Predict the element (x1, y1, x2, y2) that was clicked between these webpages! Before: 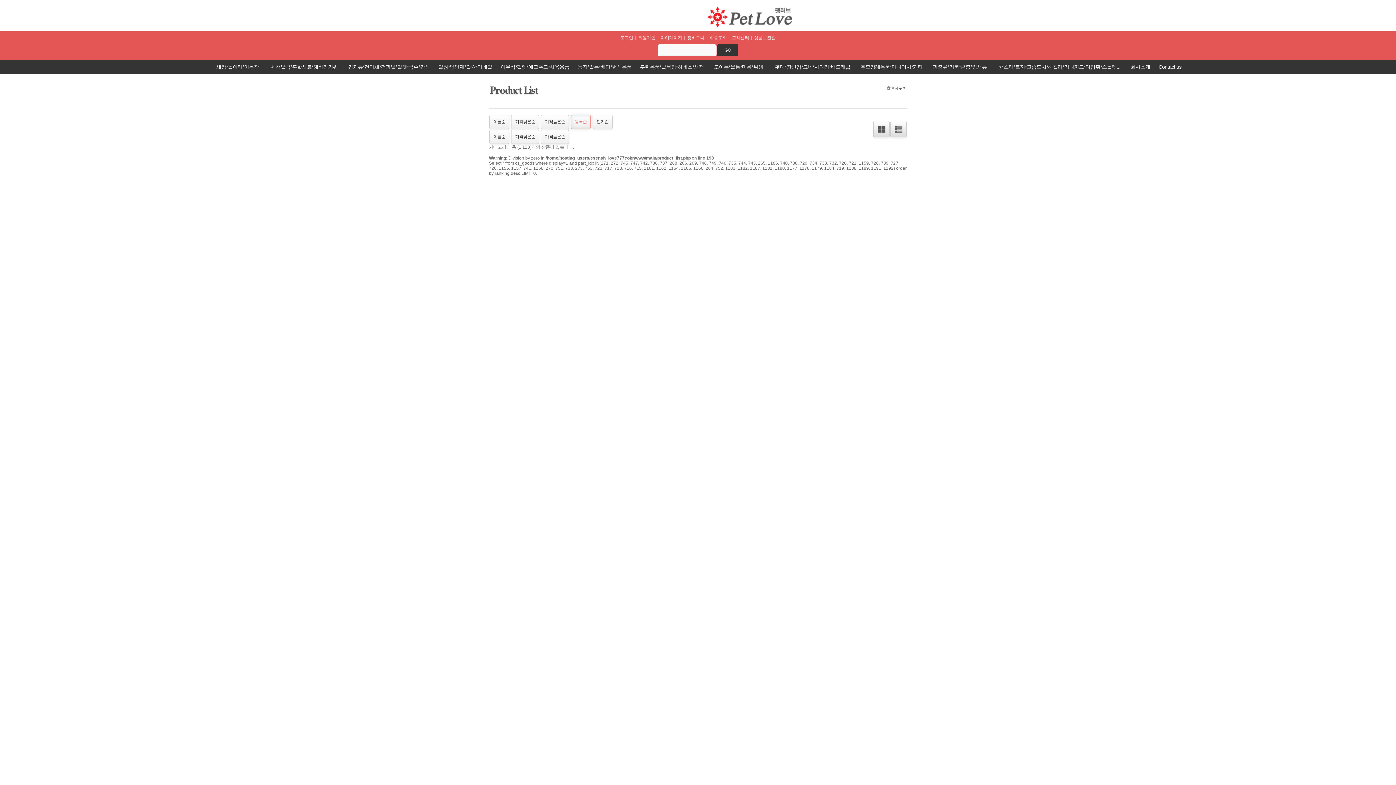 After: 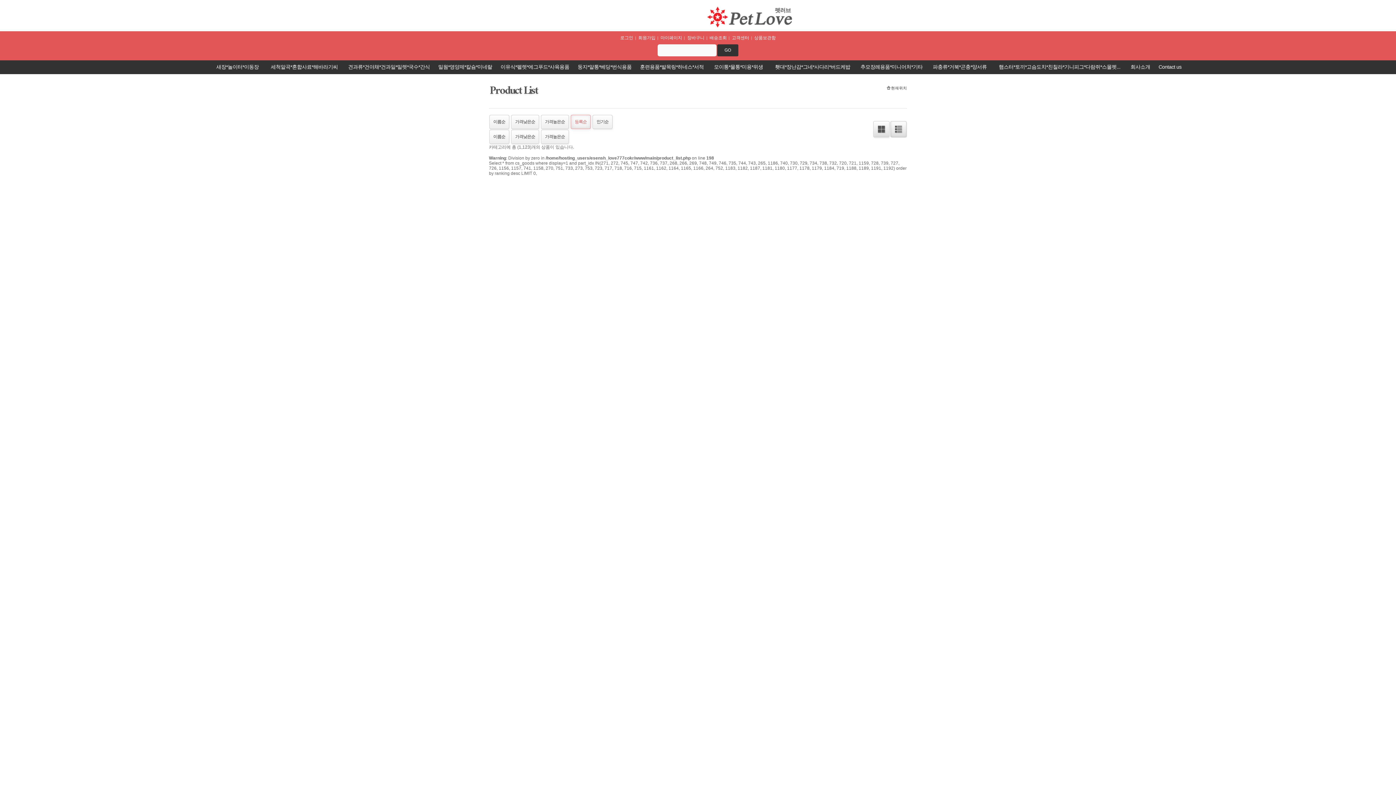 Action: bbox: (890, 121, 906, 137)